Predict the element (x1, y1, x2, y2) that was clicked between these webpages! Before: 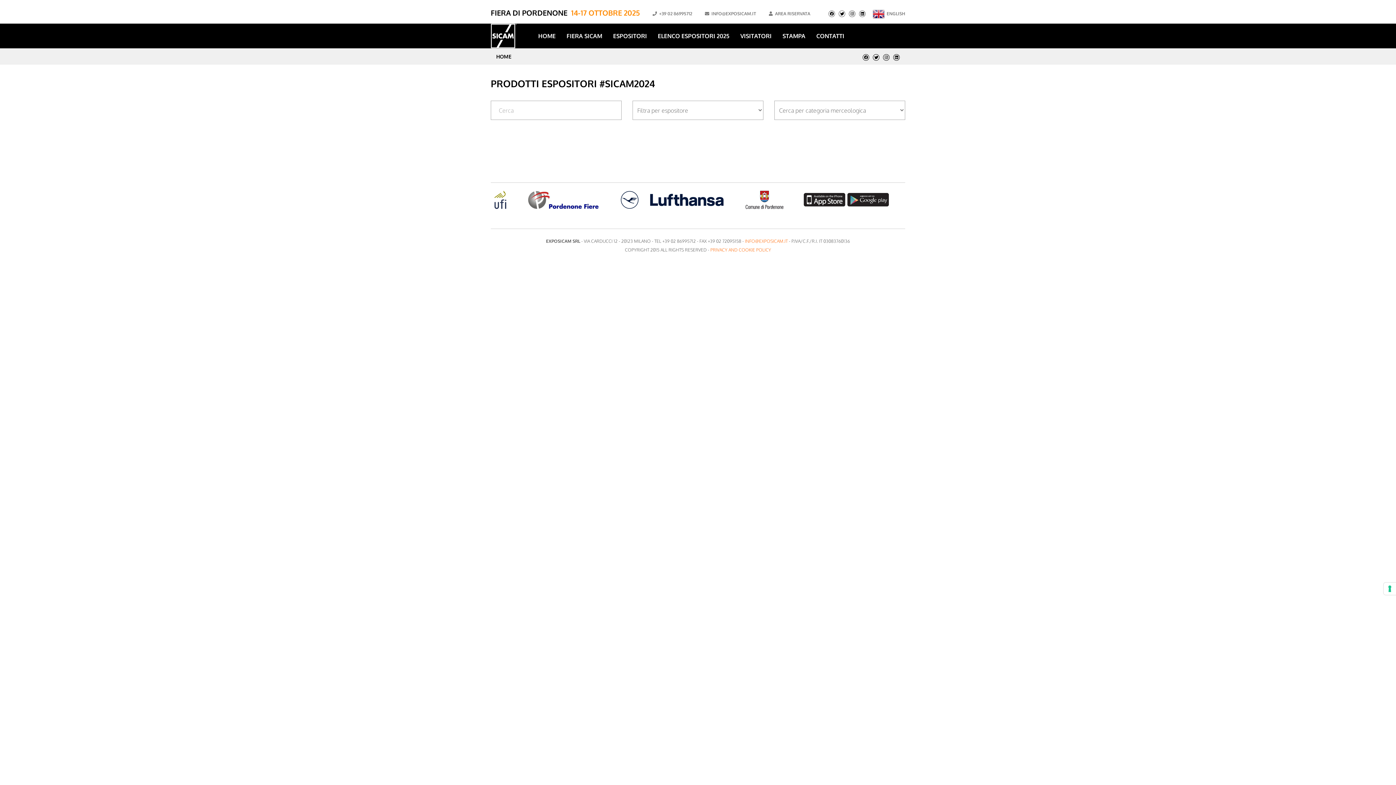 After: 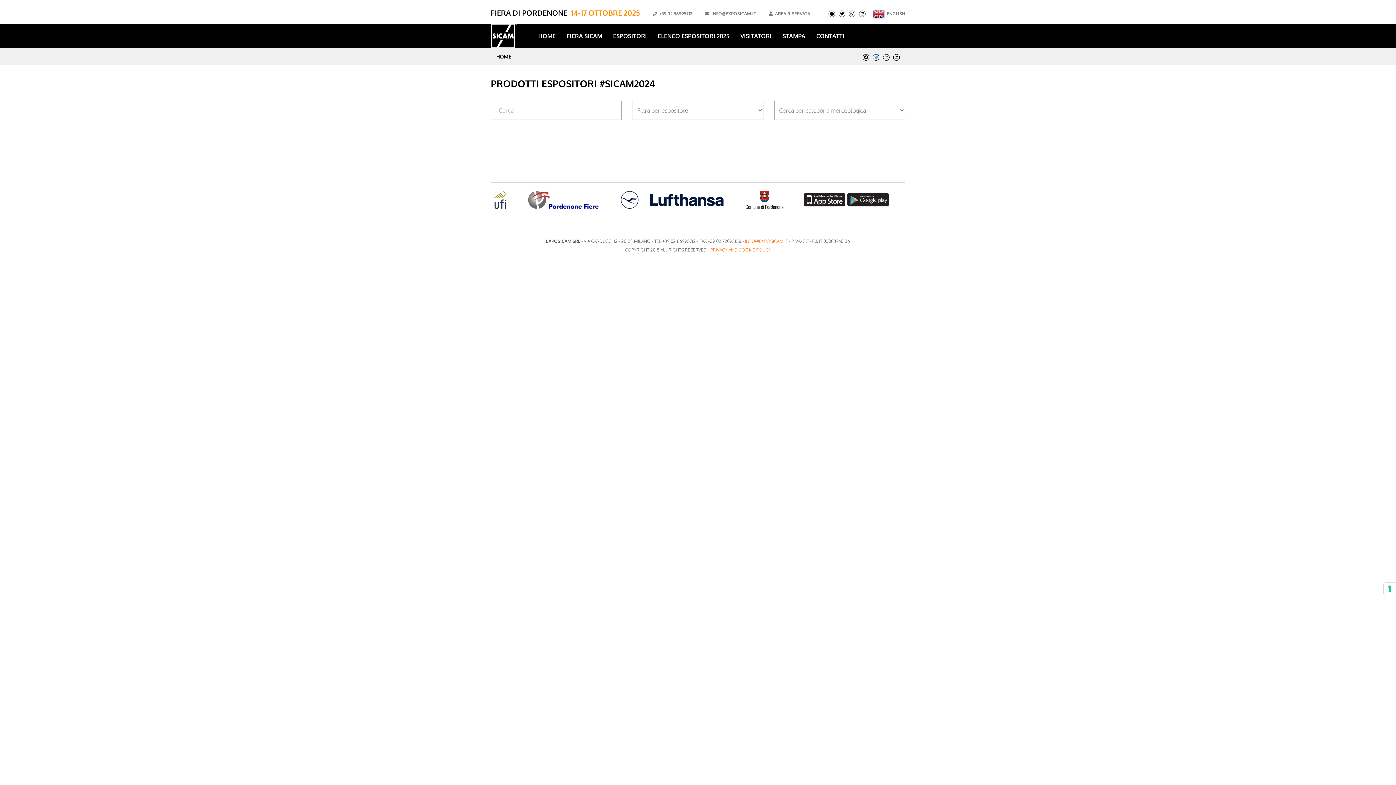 Action: bbox: (873, 55, 879, 59)